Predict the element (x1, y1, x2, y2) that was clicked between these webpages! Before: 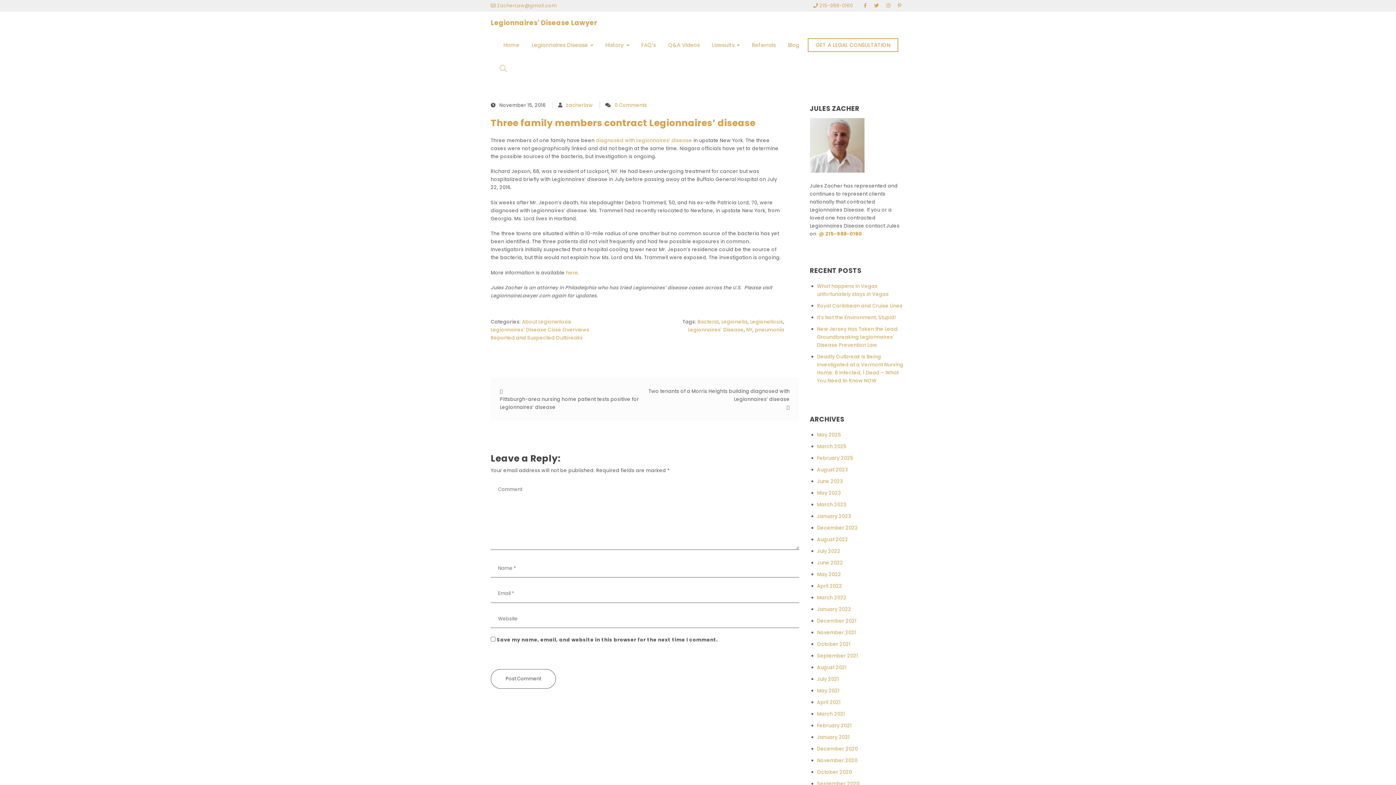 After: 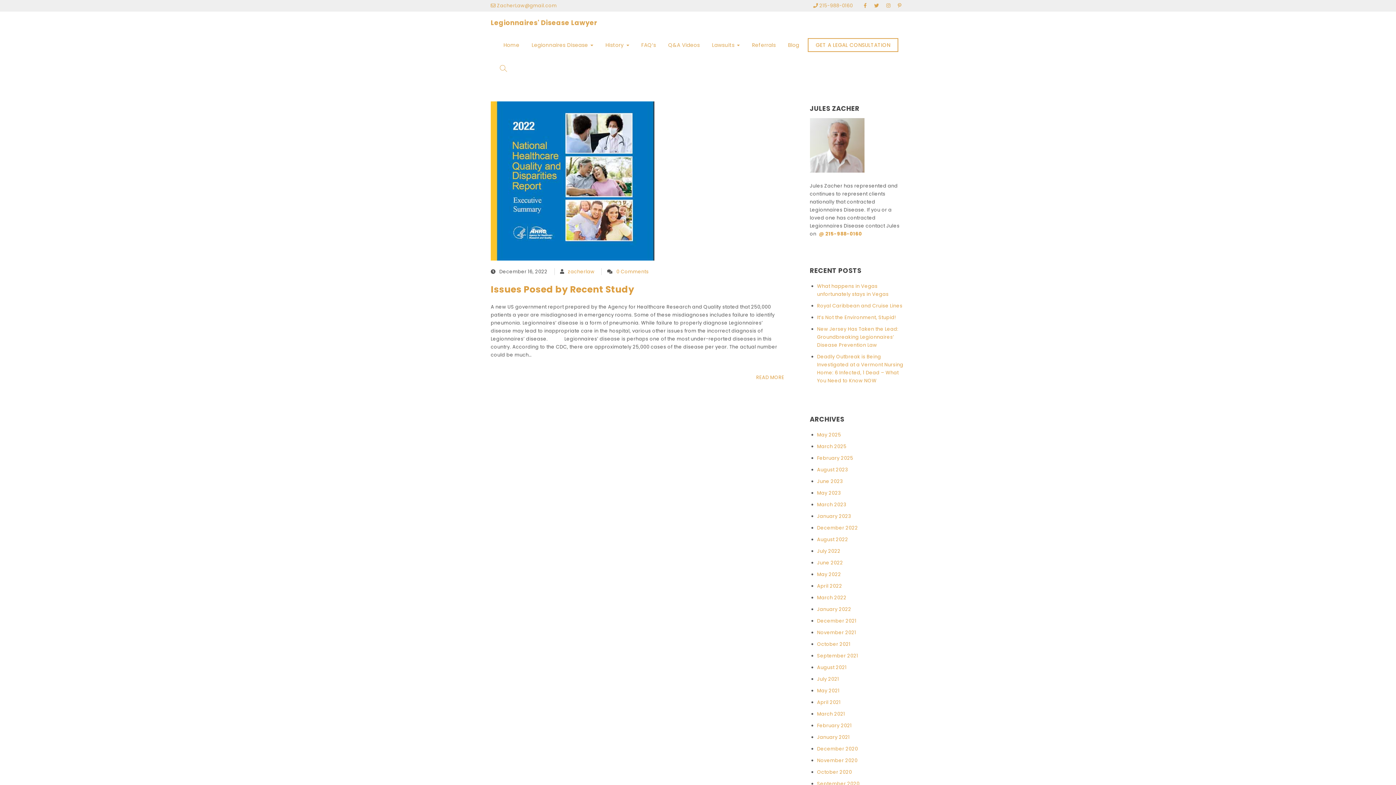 Action: bbox: (817, 524, 858, 532) label: December 2022